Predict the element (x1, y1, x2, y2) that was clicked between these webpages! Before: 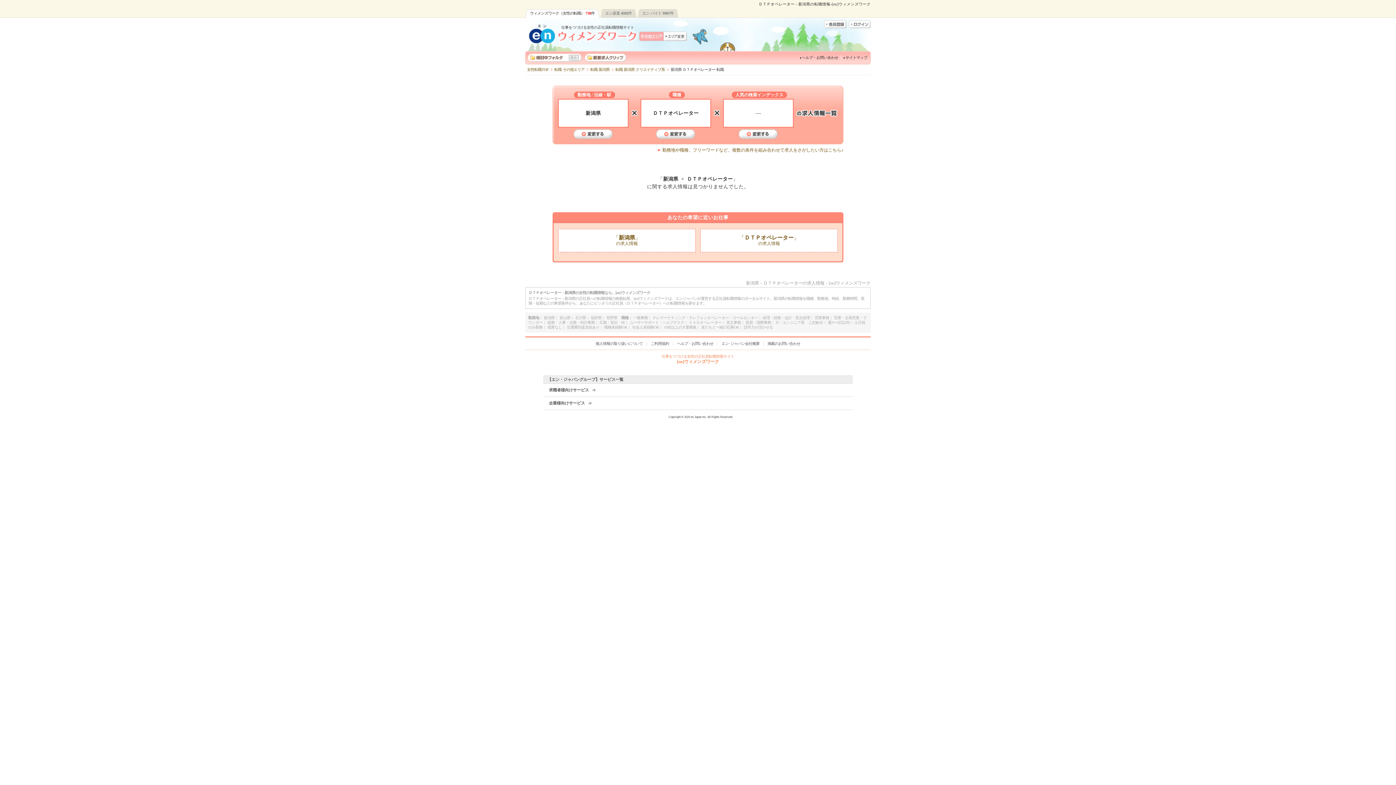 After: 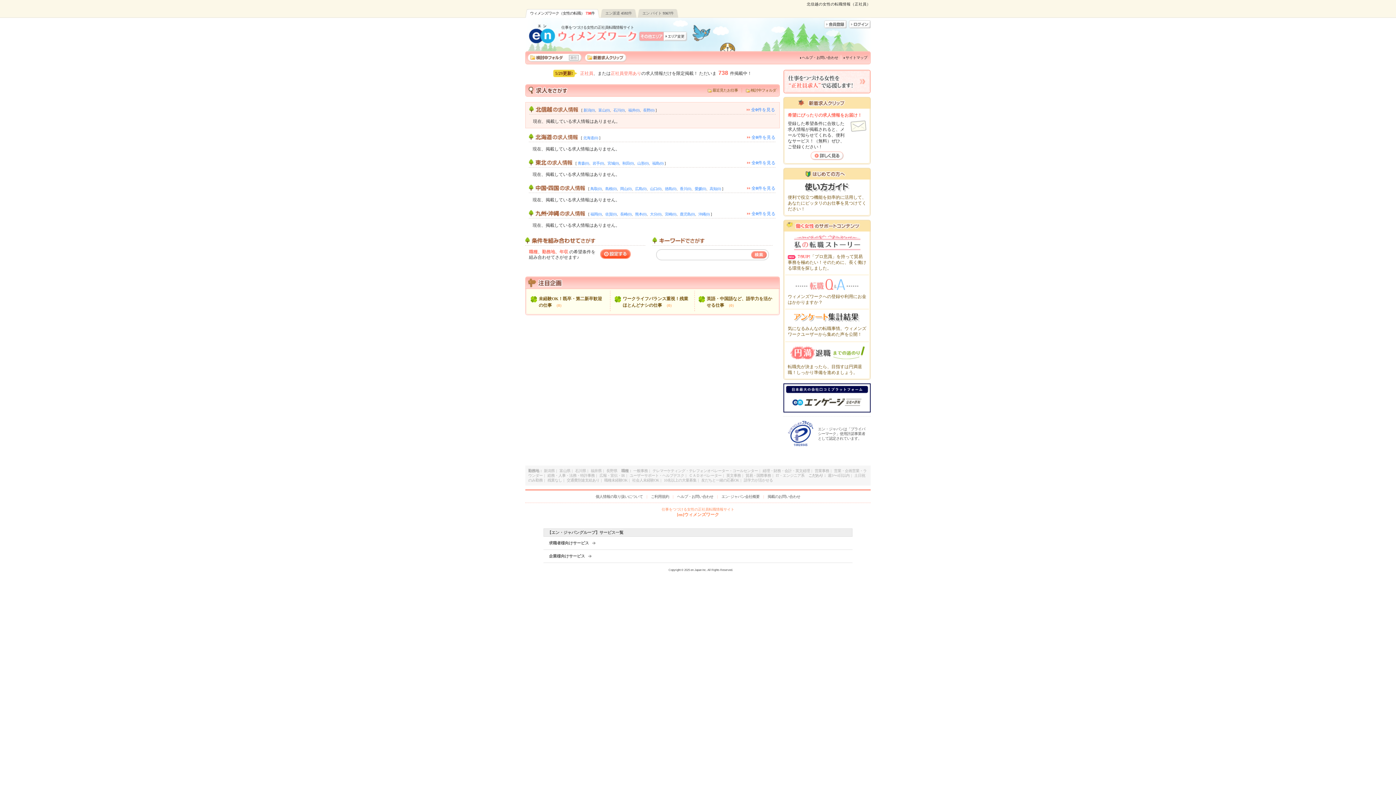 Action: bbox: (525, 9, 599, 17) label: ウィメンズワーク（女性の転職）738件